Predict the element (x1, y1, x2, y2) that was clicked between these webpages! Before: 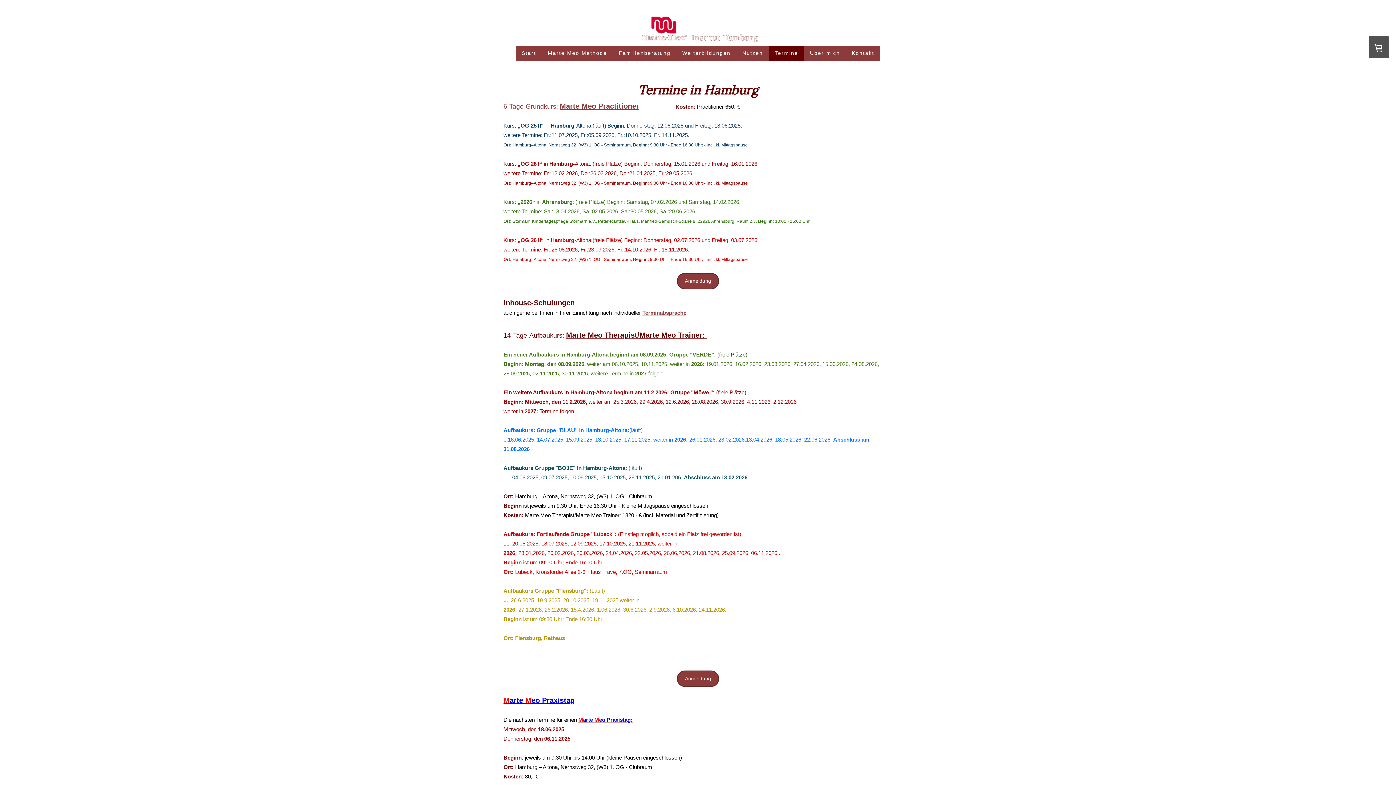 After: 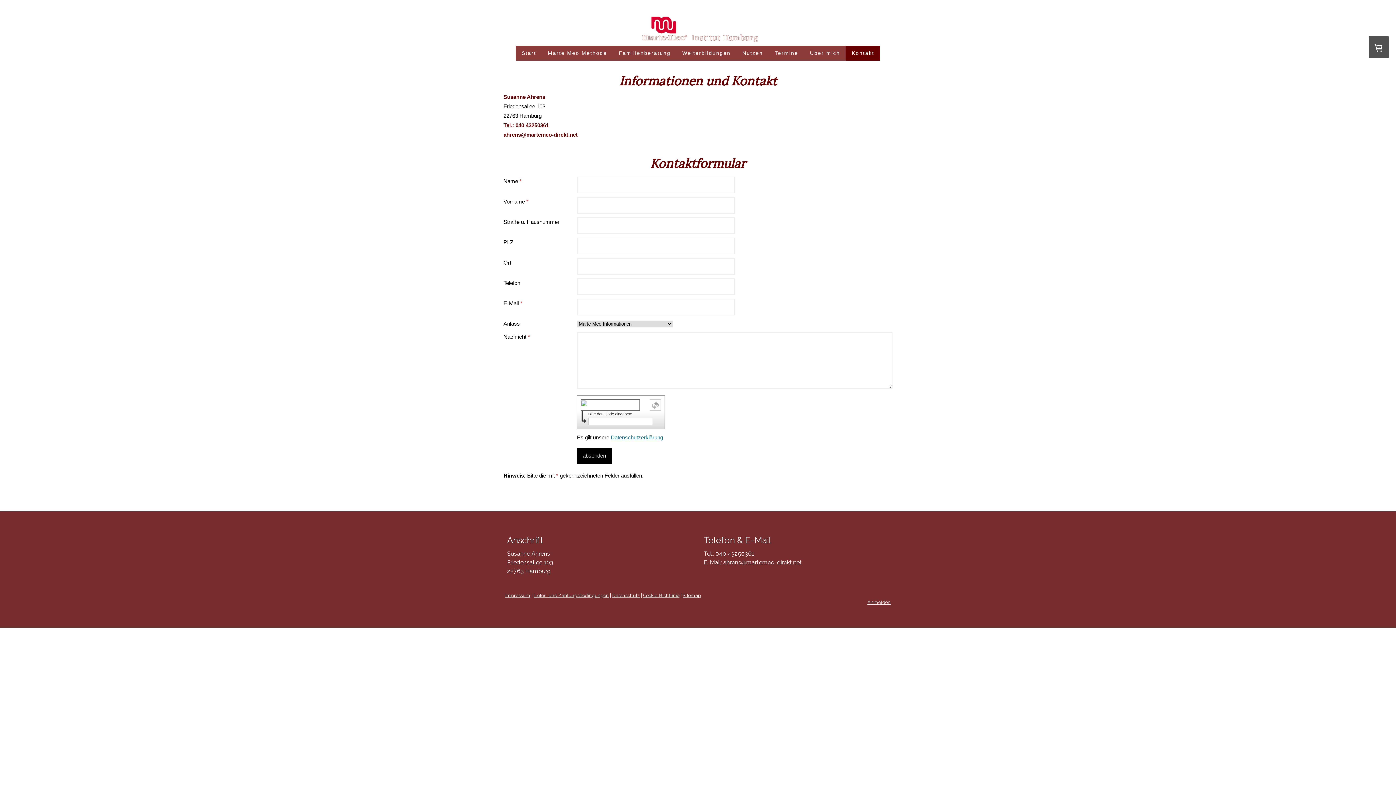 Action: label: Terminabsprache bbox: (642, 309, 686, 316)